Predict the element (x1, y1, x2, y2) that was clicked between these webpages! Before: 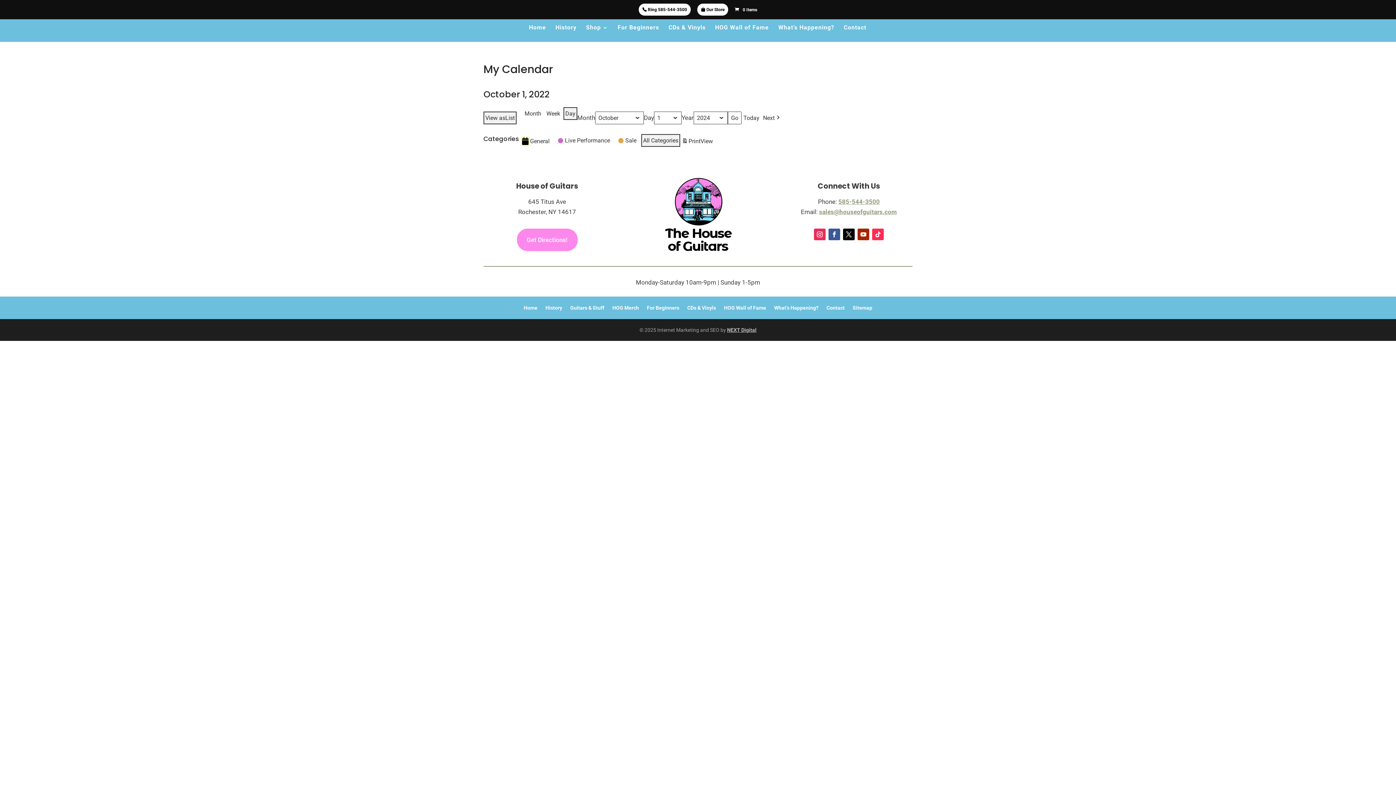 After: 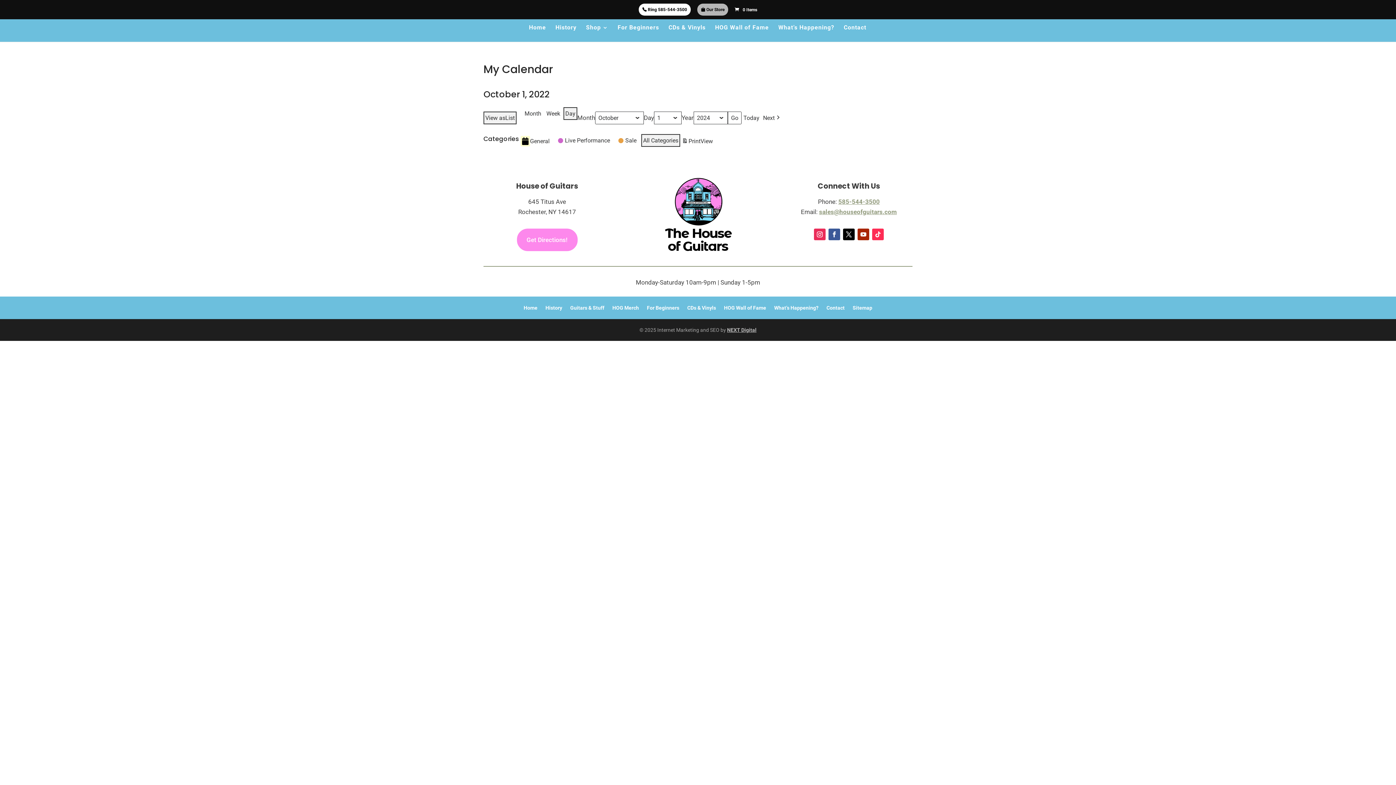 Action: label:  Our Store bbox: (697, 3, 728, 15)